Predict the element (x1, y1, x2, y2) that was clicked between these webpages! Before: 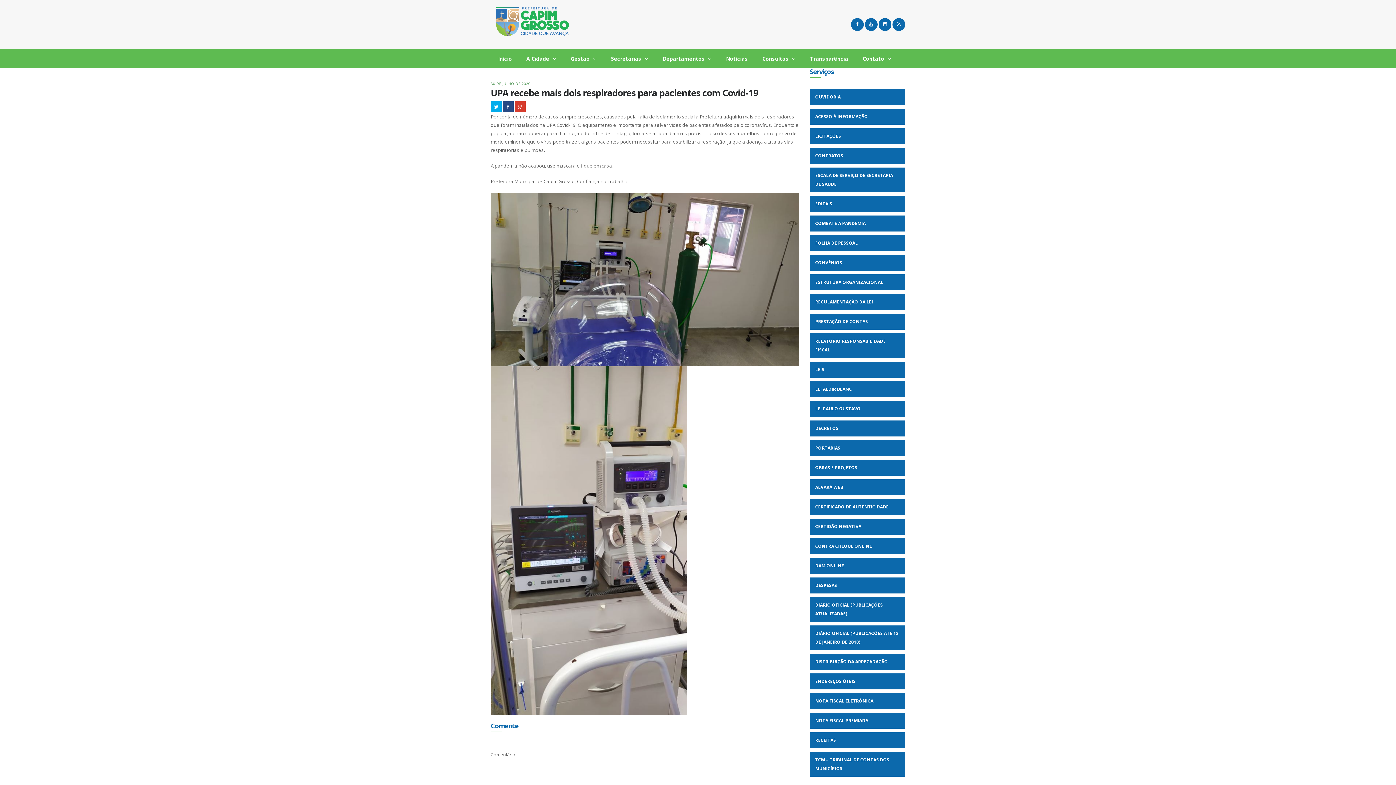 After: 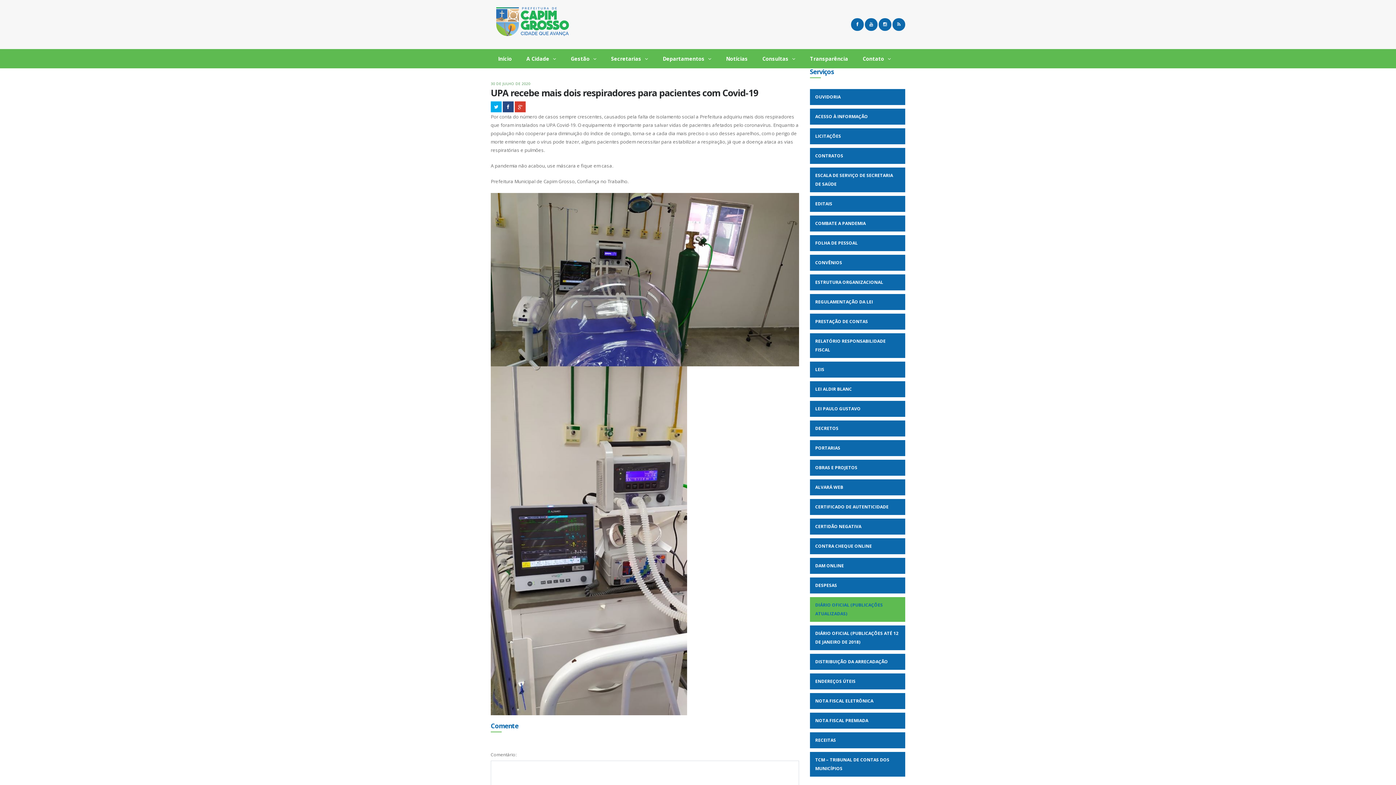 Action: bbox: (810, 597, 905, 622) label: DIÁRIO OFICIAL (PUBLICAÇÕES ATUALIZADAS)